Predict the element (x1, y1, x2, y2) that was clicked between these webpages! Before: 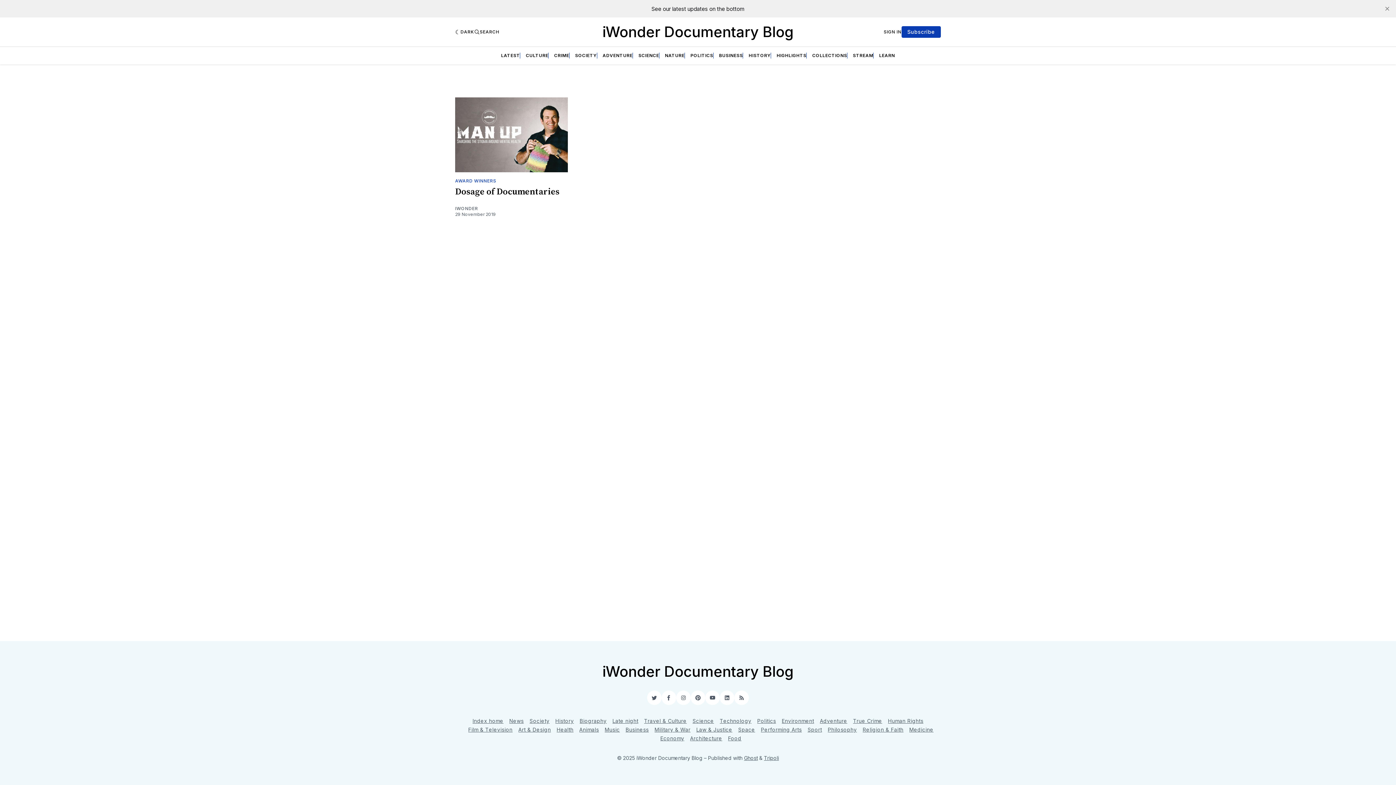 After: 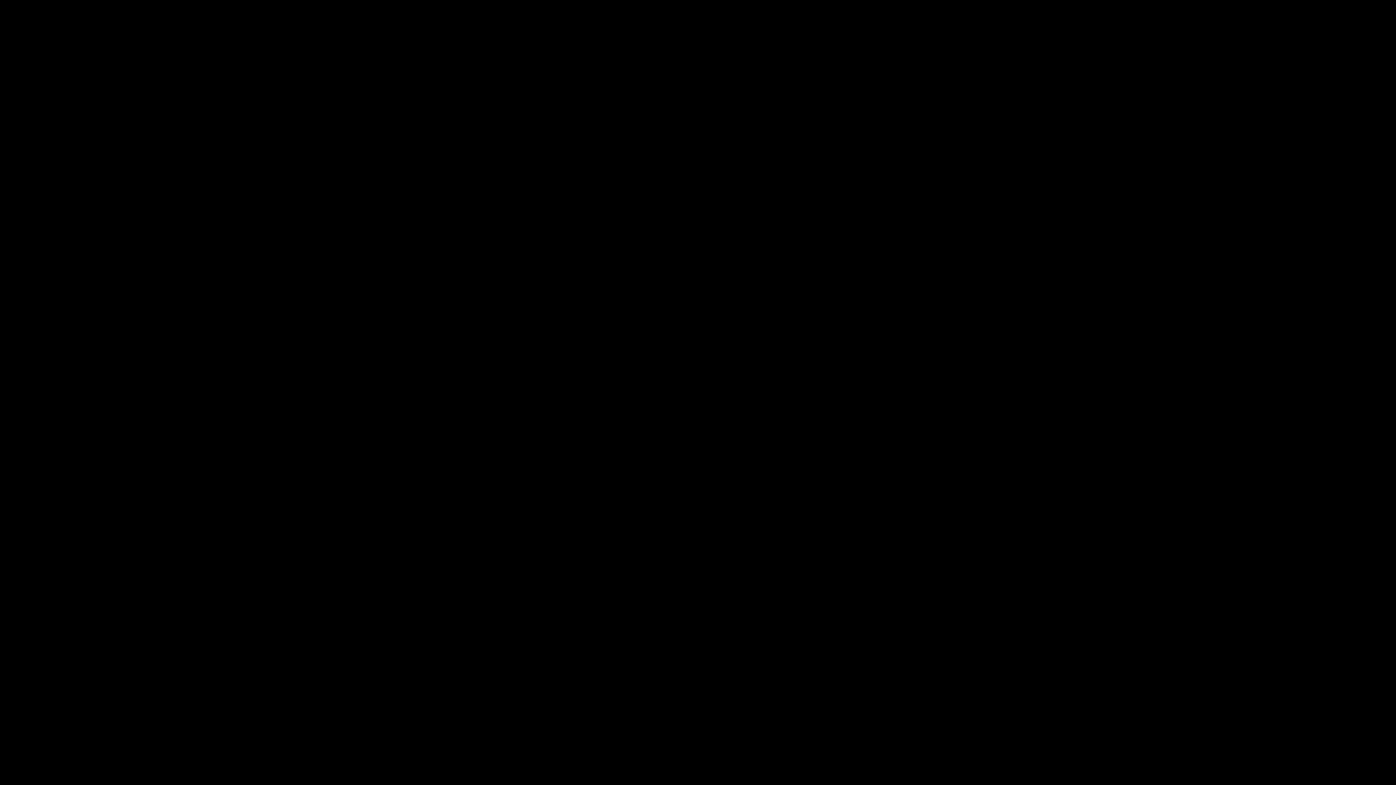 Action: bbox: (579, 717, 606, 725) label: Biography